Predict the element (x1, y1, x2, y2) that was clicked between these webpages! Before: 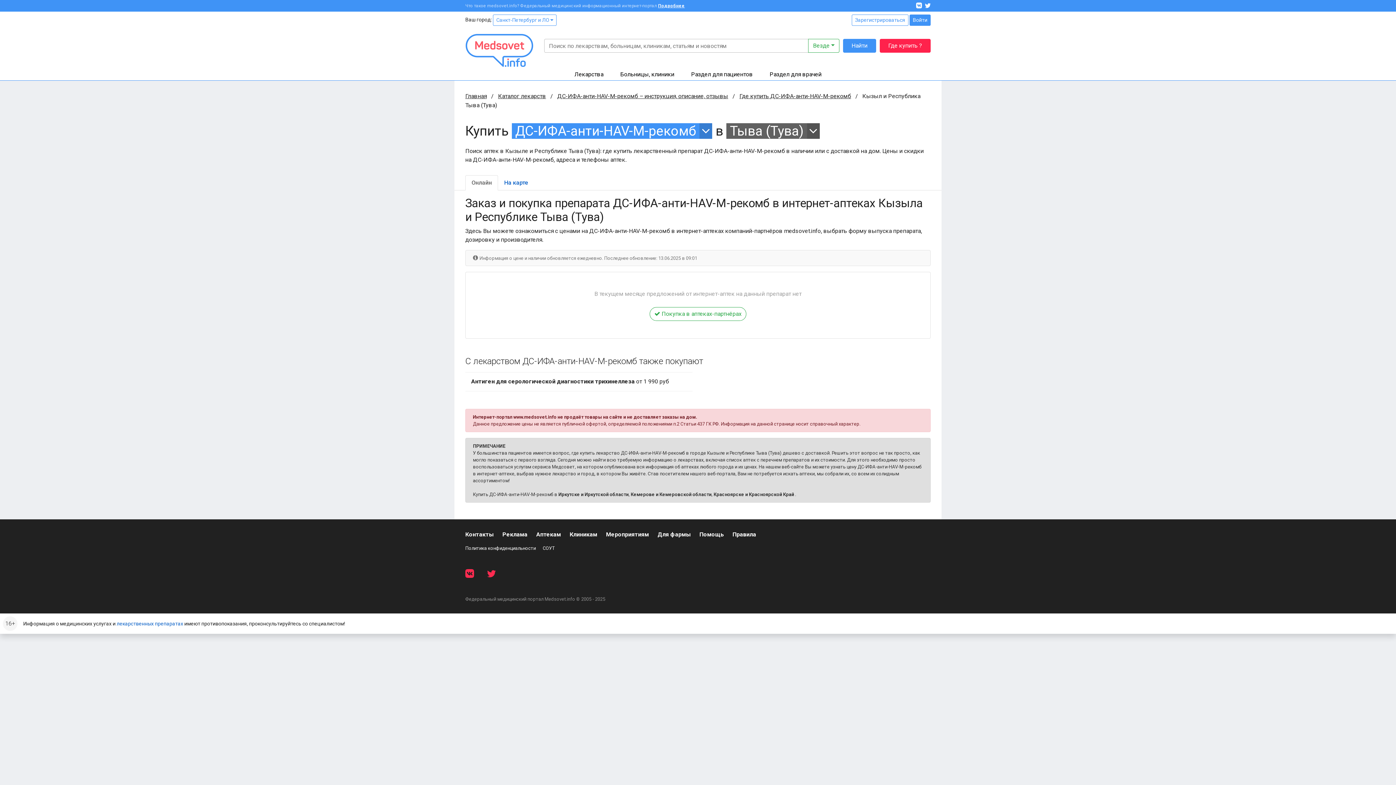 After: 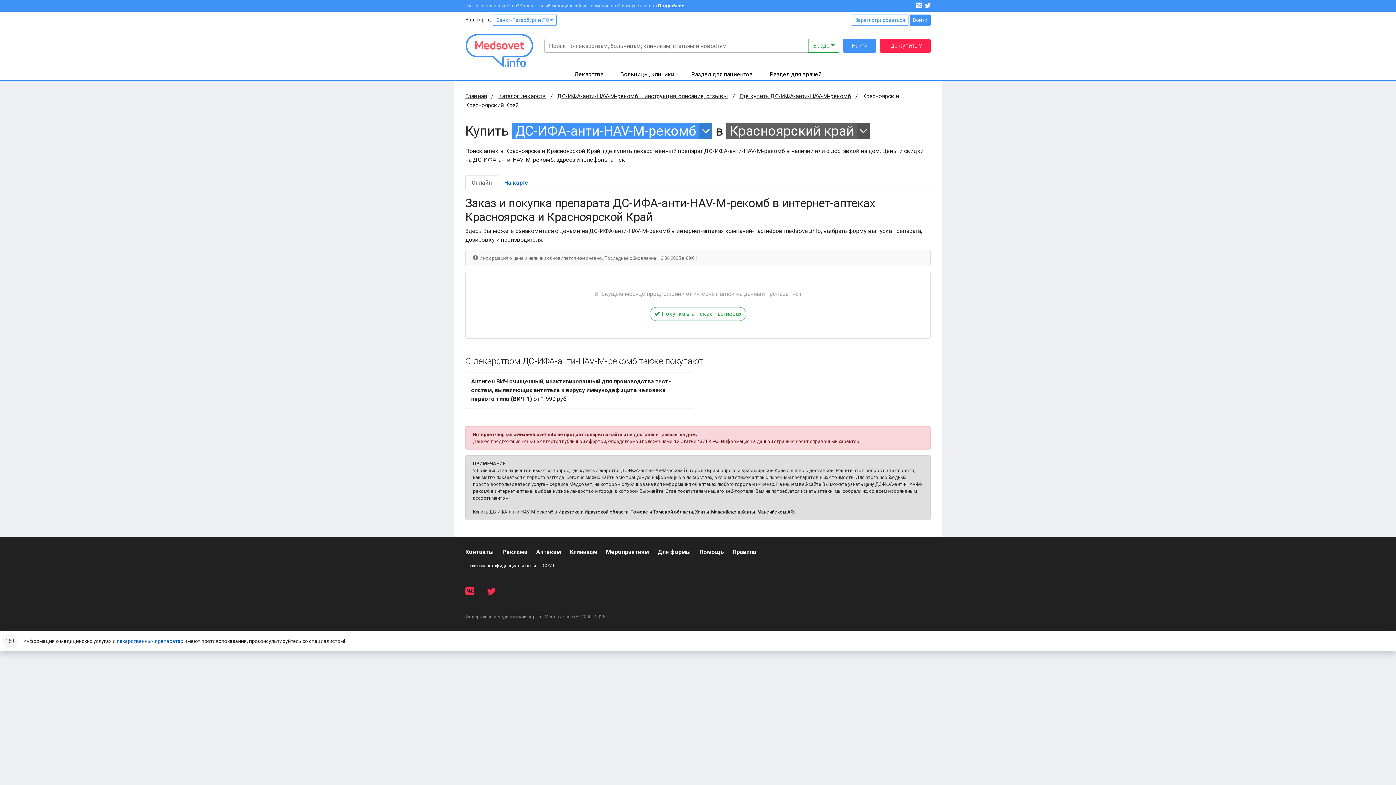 Action: label: Красноярске и Красноярской Край bbox: (713, 491, 794, 497)